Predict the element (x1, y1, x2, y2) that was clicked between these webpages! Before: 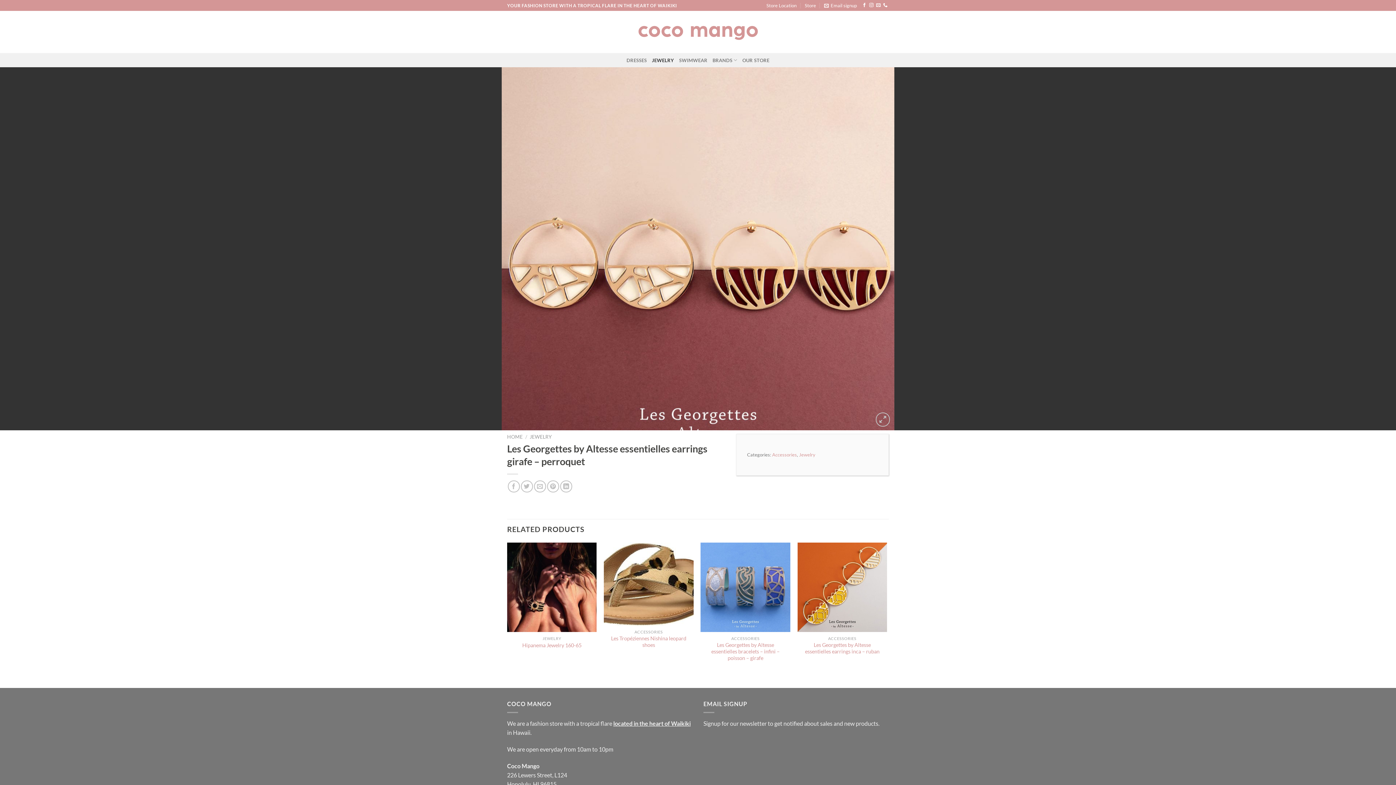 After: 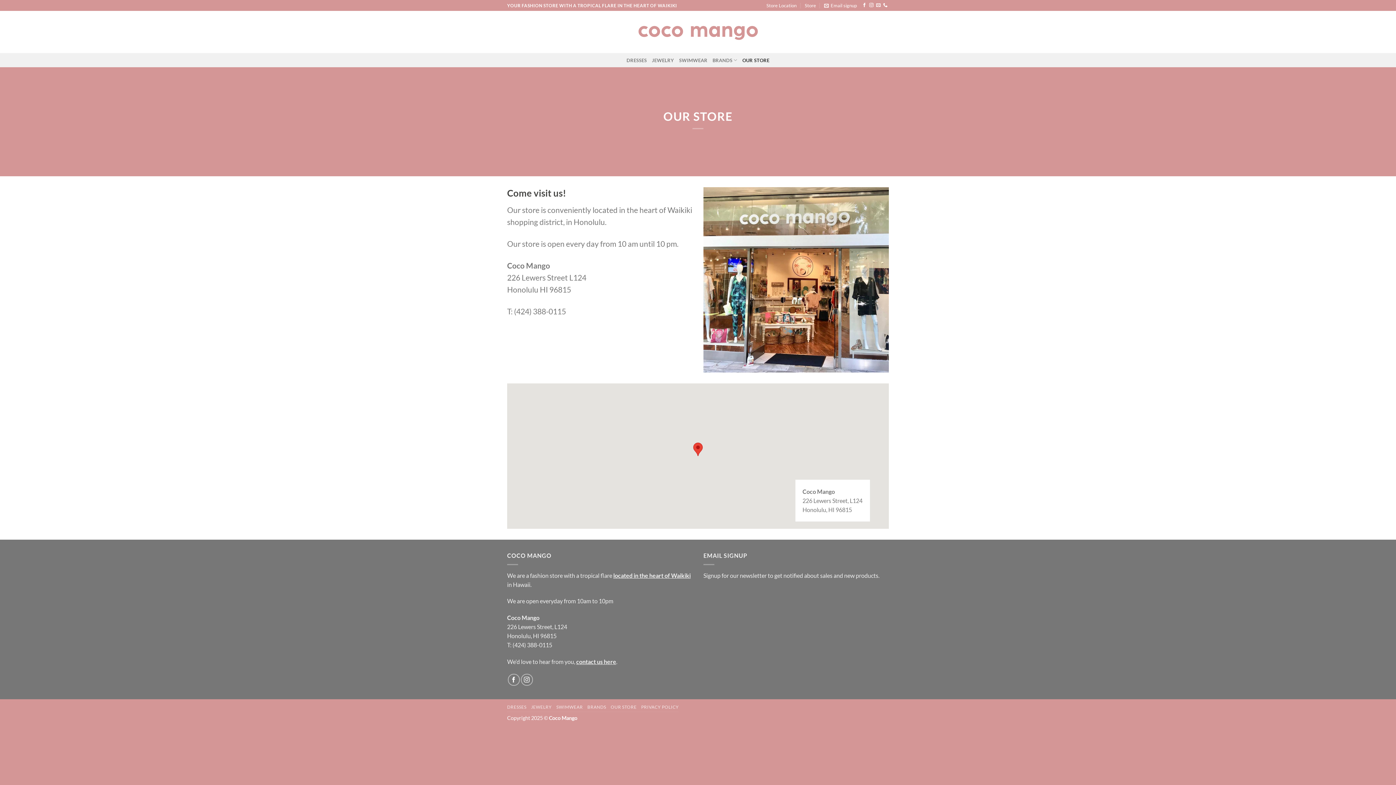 Action: bbox: (766, 0, 796, 10) label: Store Location